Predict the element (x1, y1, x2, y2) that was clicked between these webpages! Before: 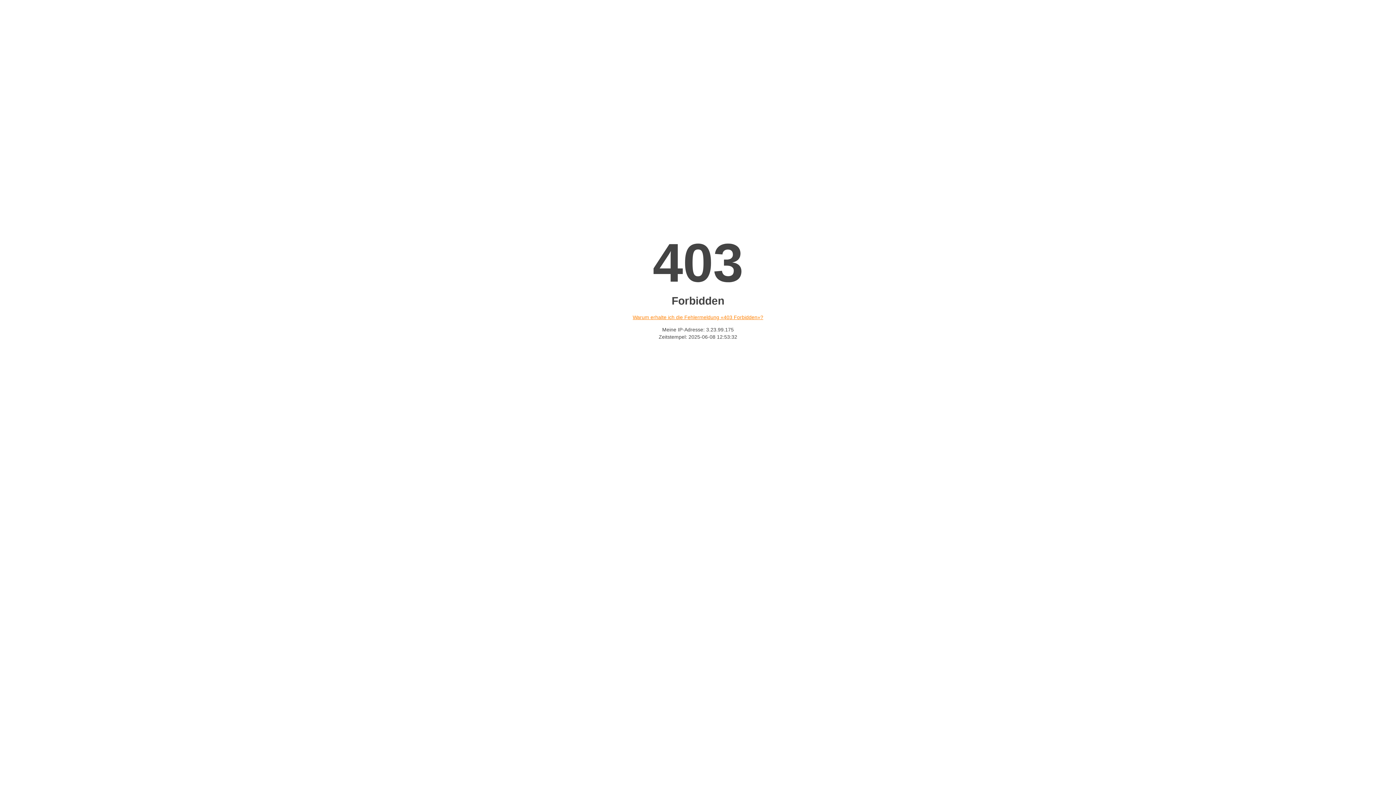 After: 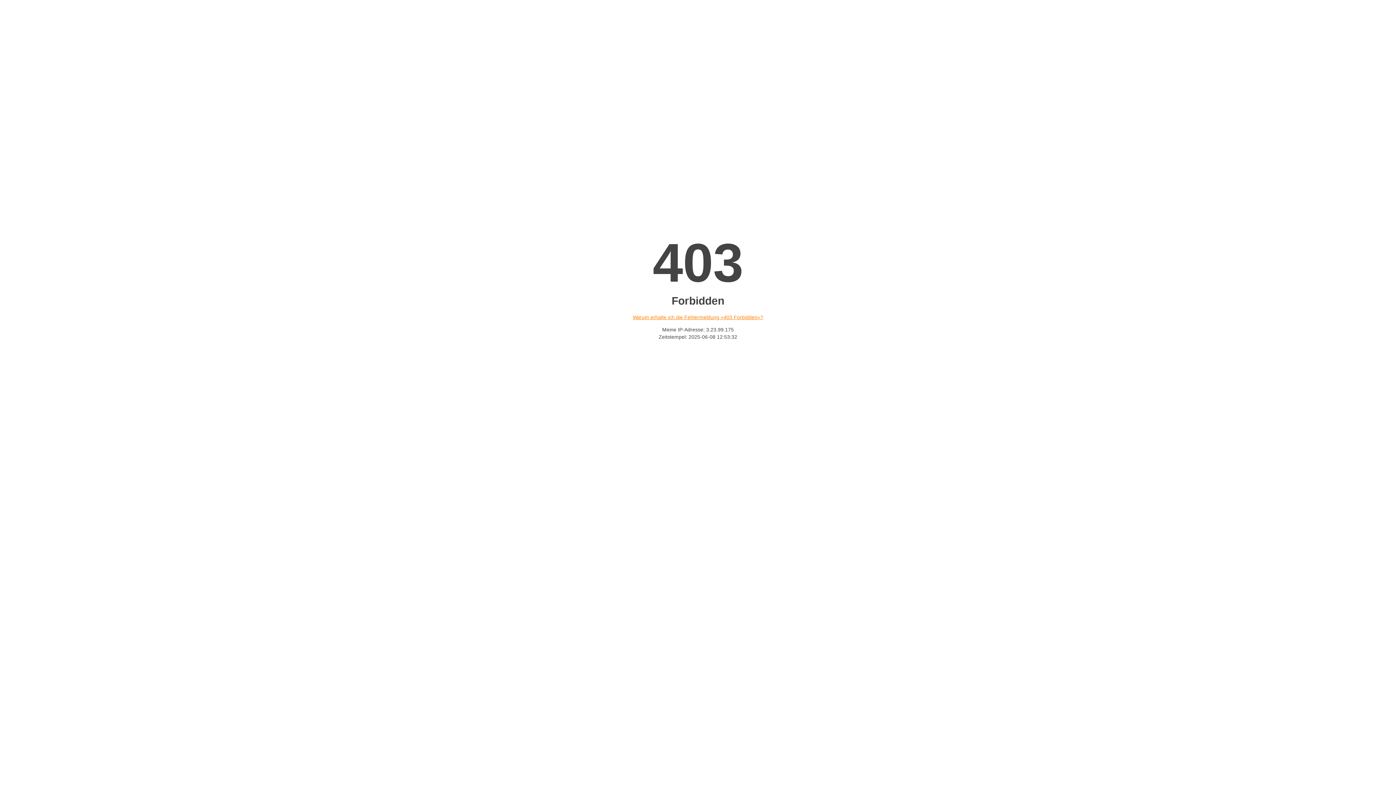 Action: label: Warum erhalte ich die Fehlermeldung «403 Forbidden»? bbox: (632, 314, 763, 320)